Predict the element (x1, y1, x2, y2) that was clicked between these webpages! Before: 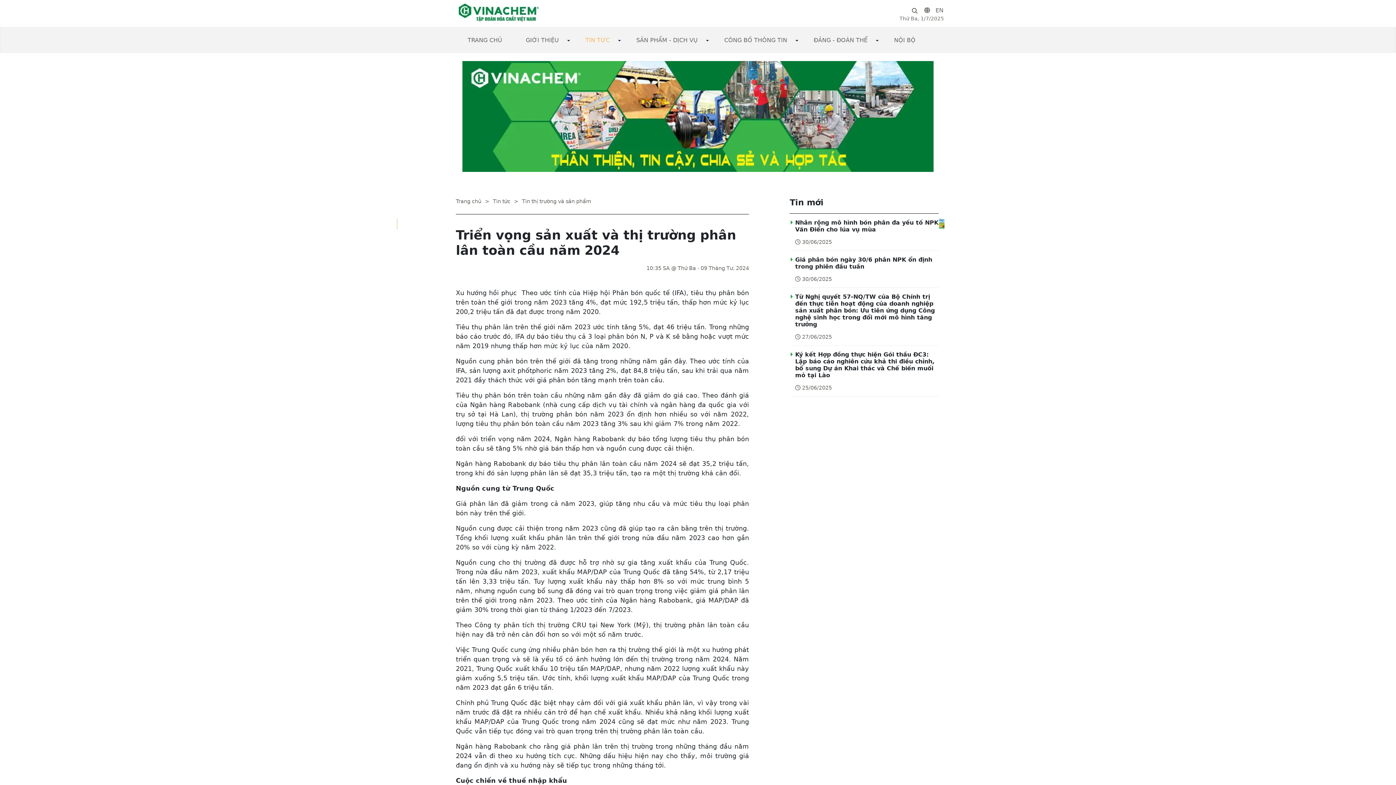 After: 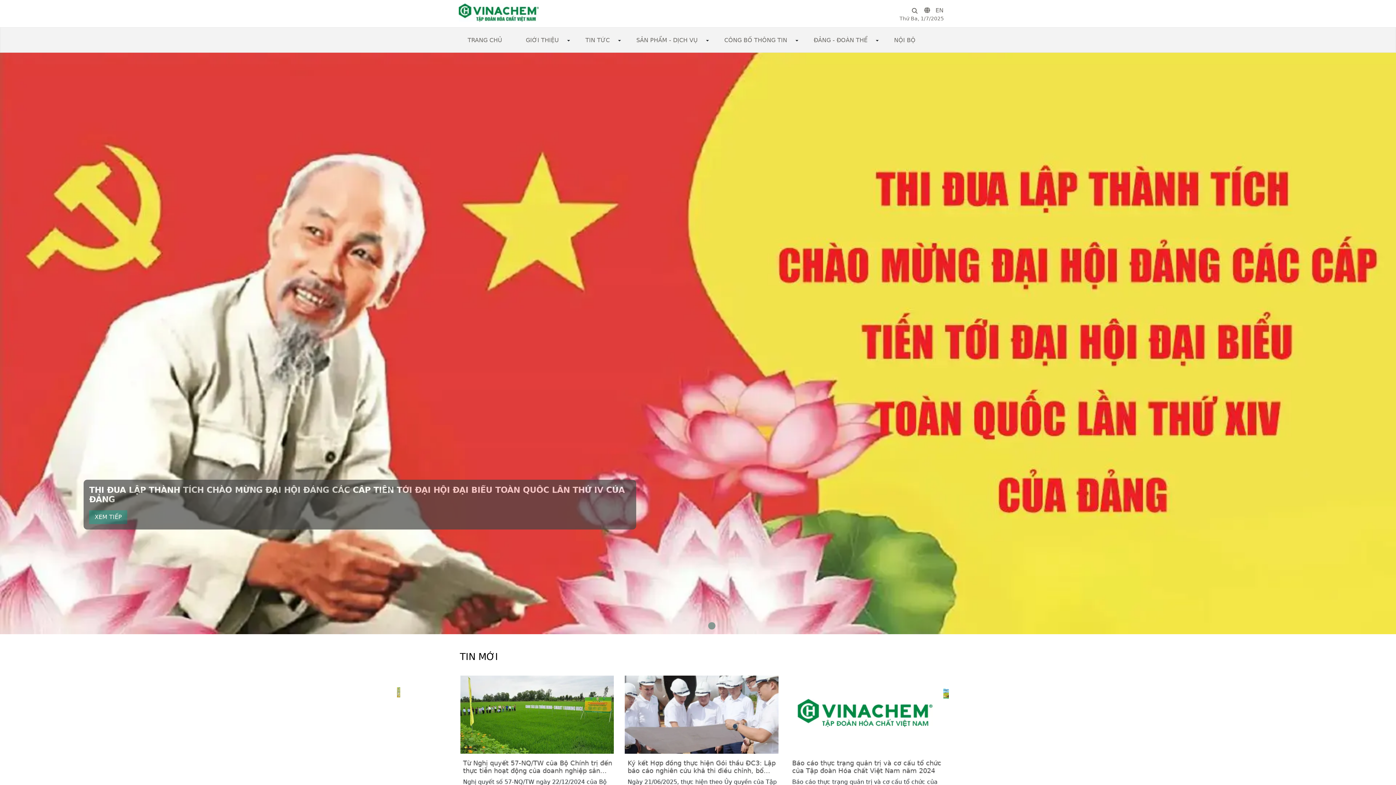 Action: label: VINACHEM bbox: (458, 3, 572, 21)